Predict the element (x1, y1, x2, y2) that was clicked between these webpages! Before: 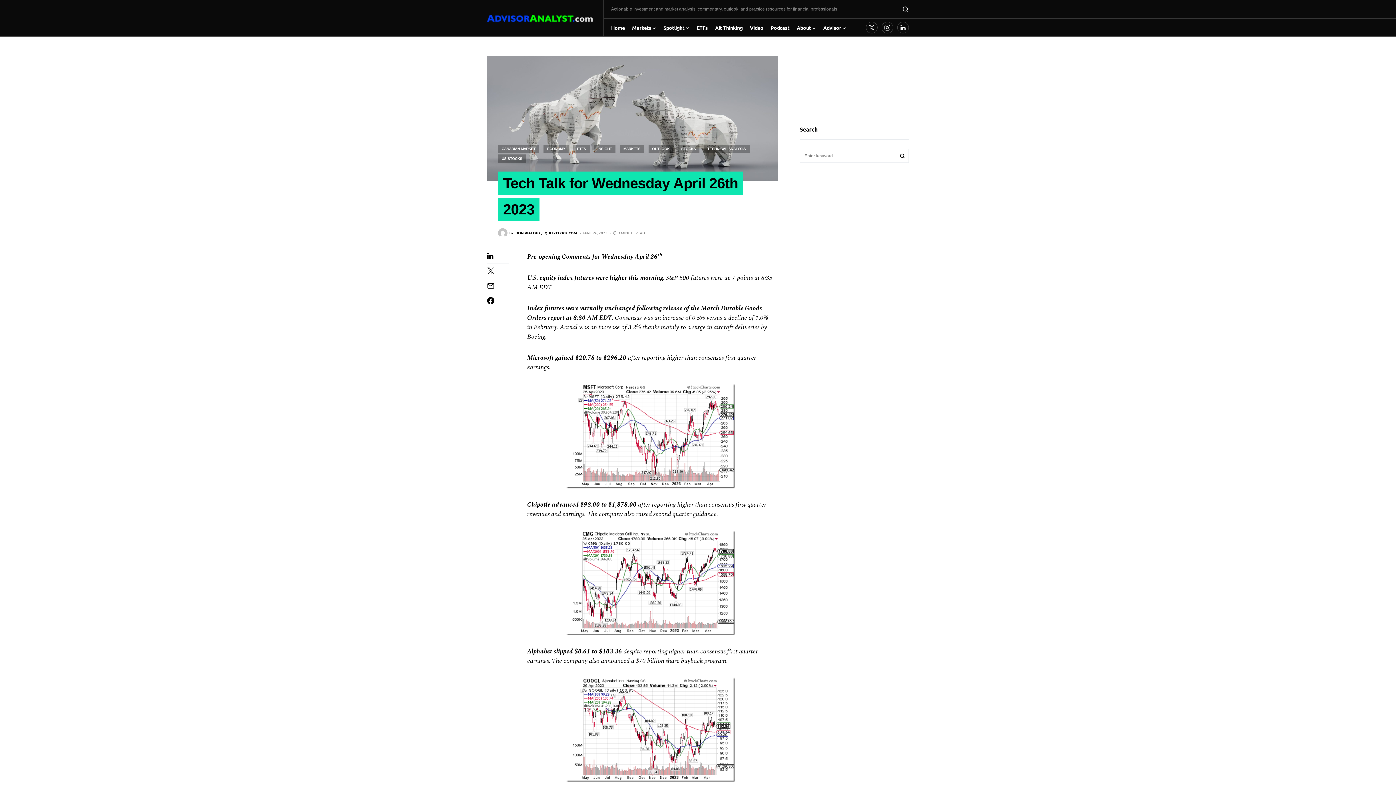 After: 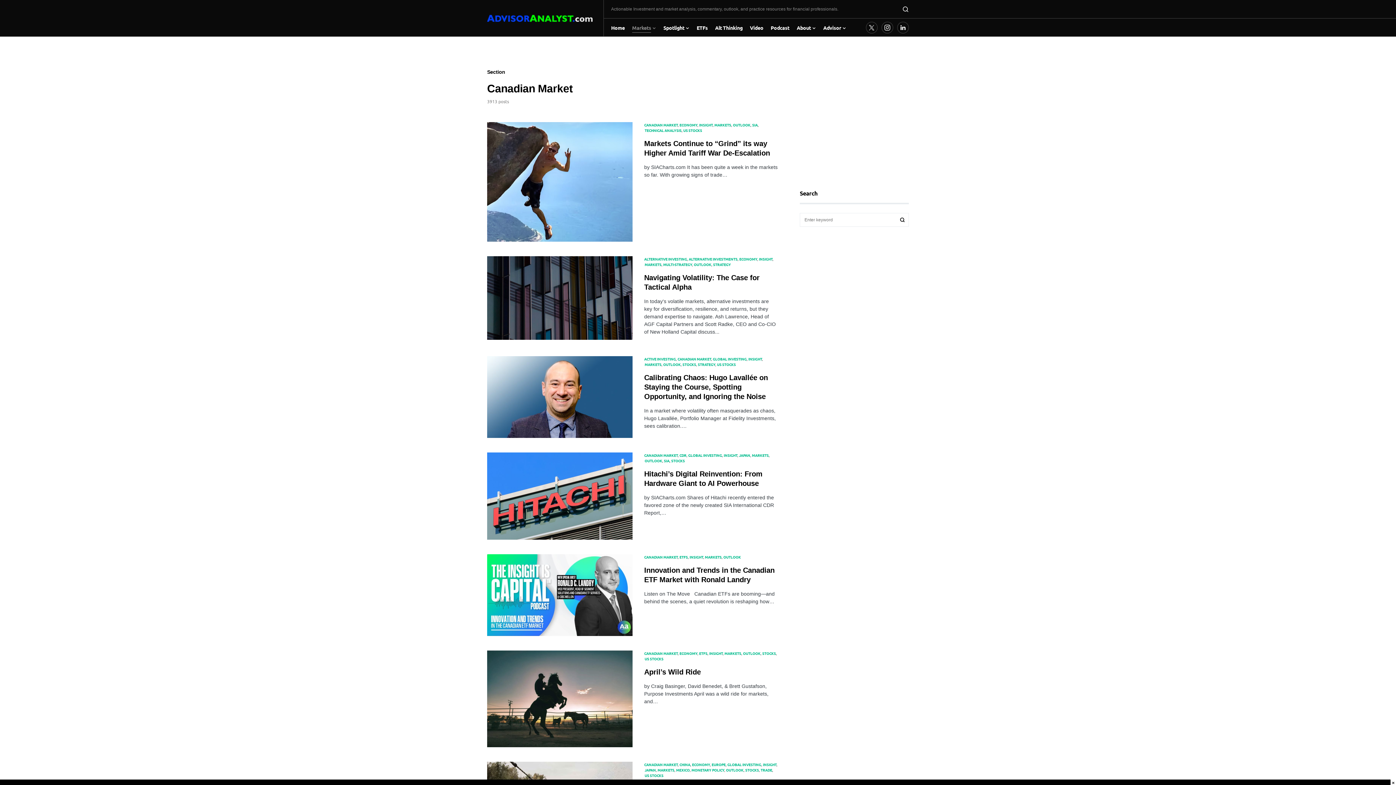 Action: label: CANADIAN MARKET bbox: (498, 144, 539, 152)